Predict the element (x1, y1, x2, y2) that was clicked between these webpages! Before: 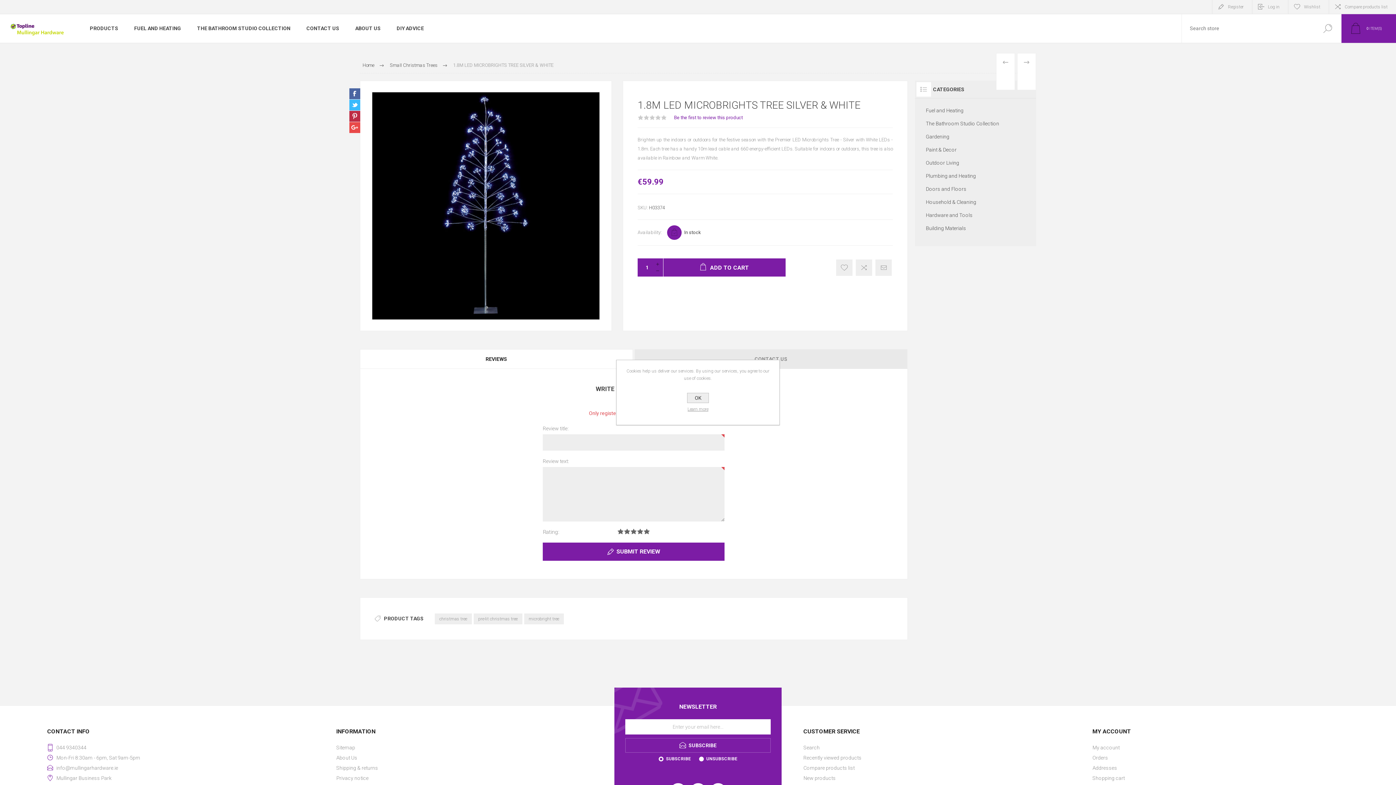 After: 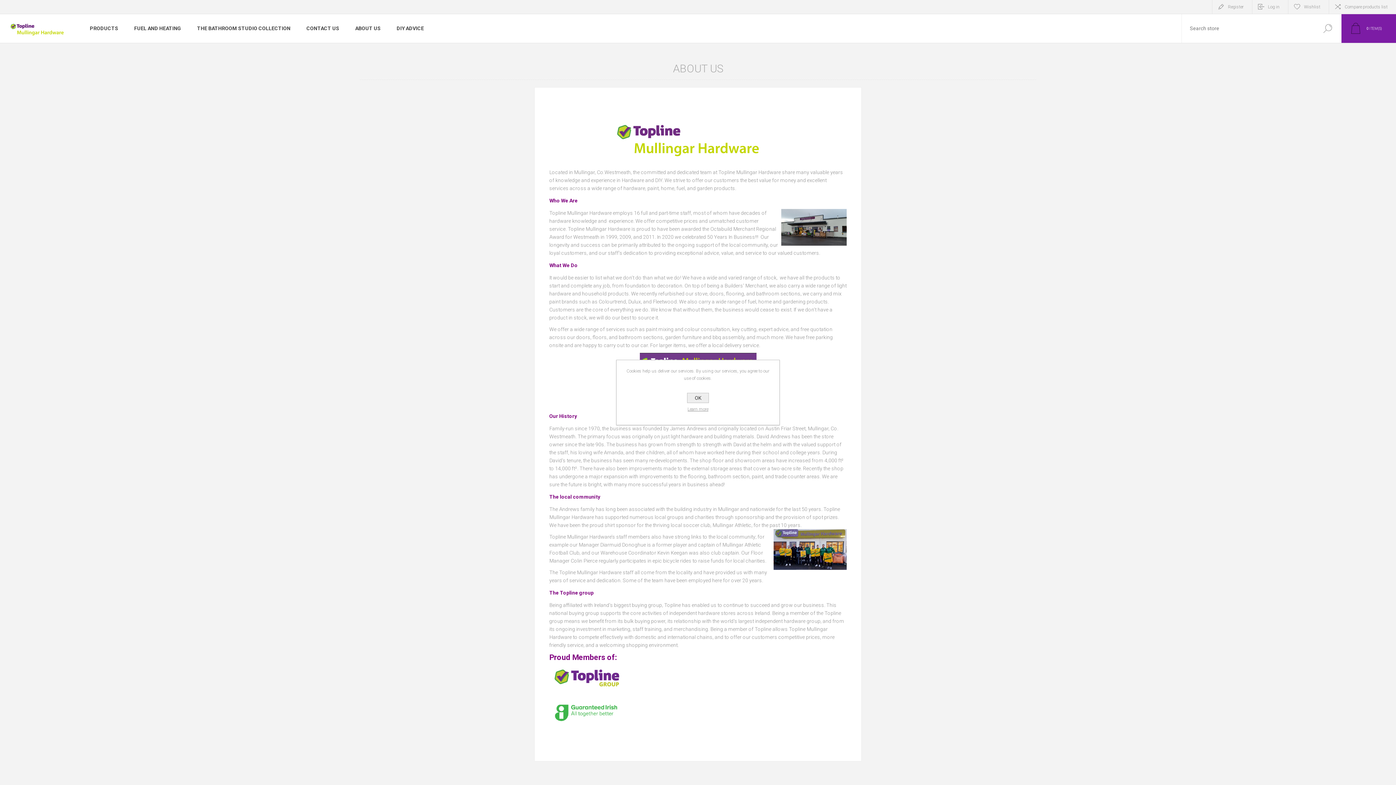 Action: label: ABOUT US bbox: (347, 21, 388, 35)